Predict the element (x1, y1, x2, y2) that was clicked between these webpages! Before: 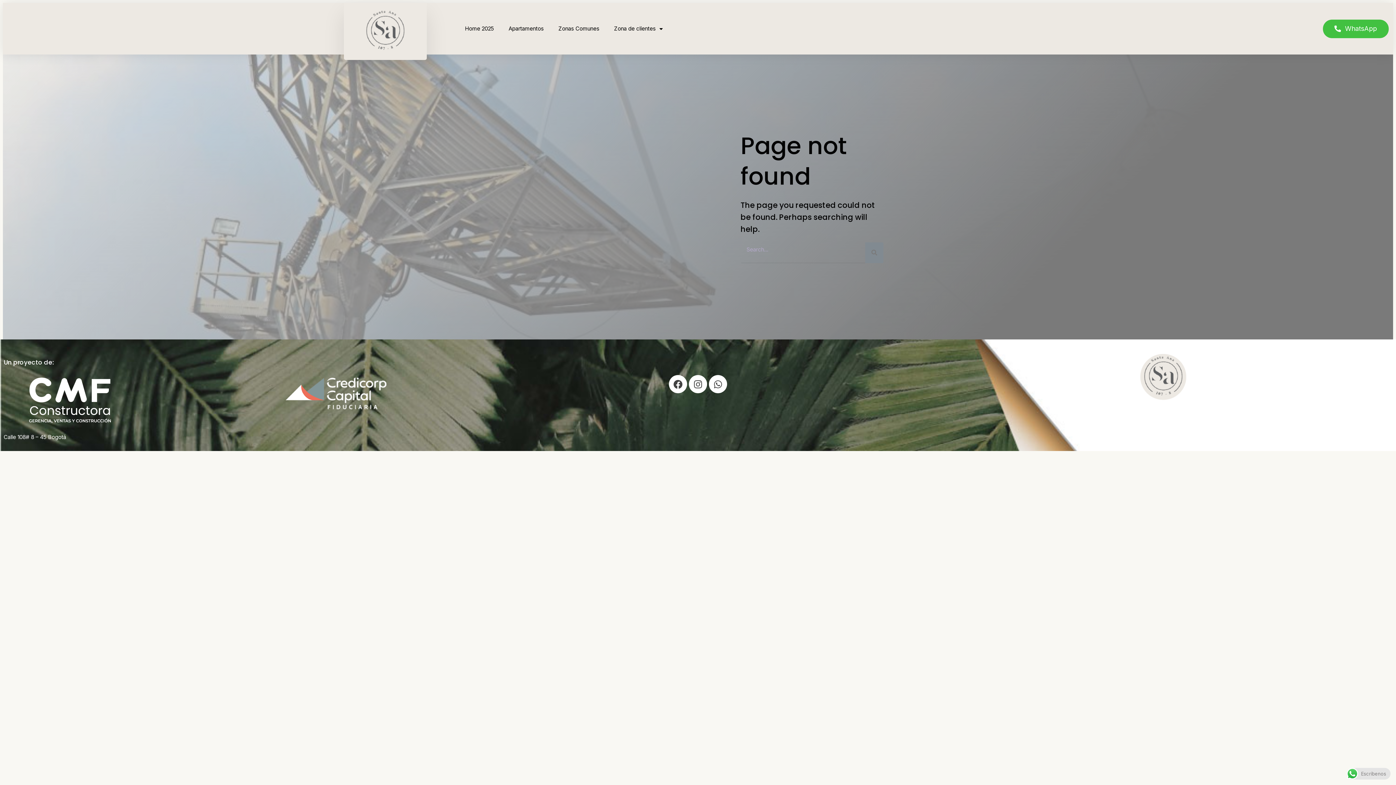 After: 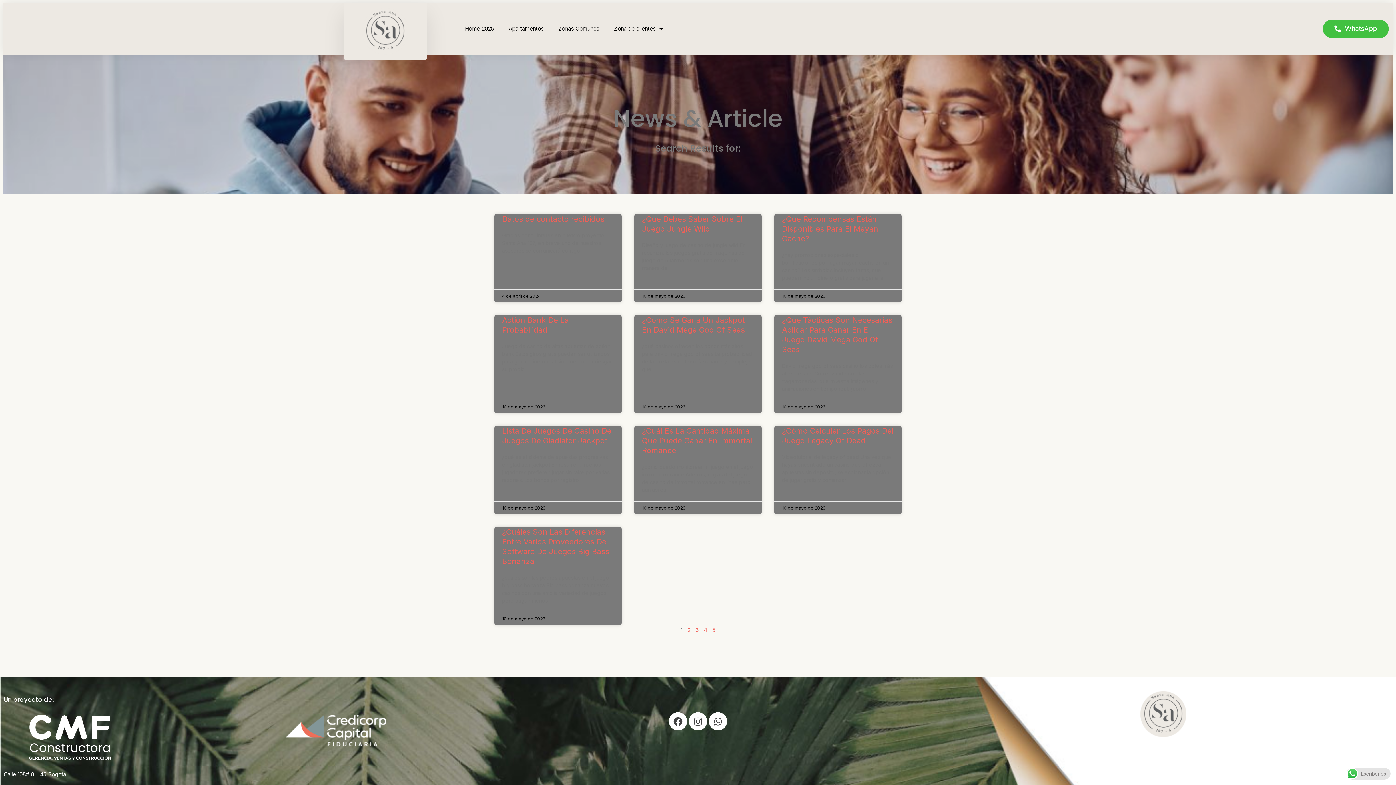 Action: label: Search bbox: (865, 242, 883, 263)